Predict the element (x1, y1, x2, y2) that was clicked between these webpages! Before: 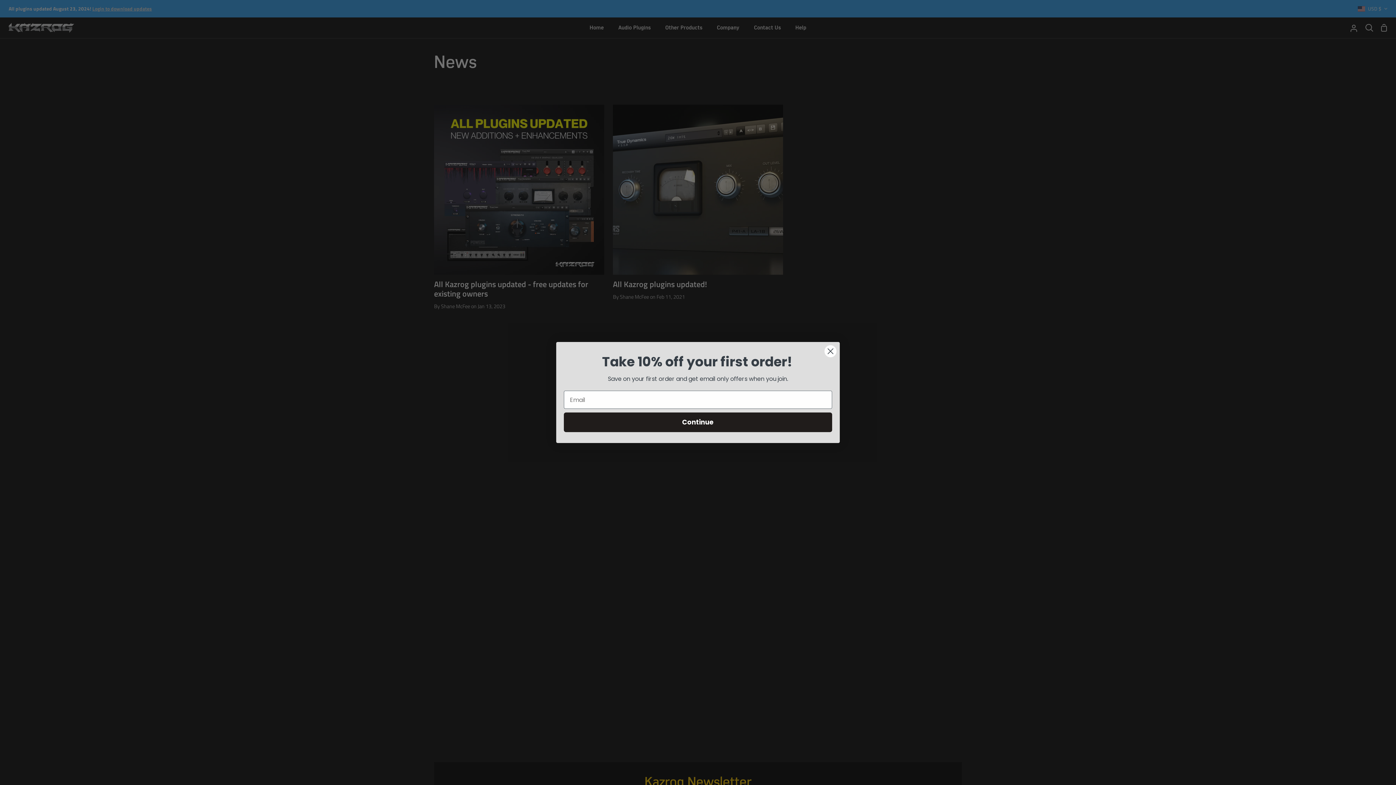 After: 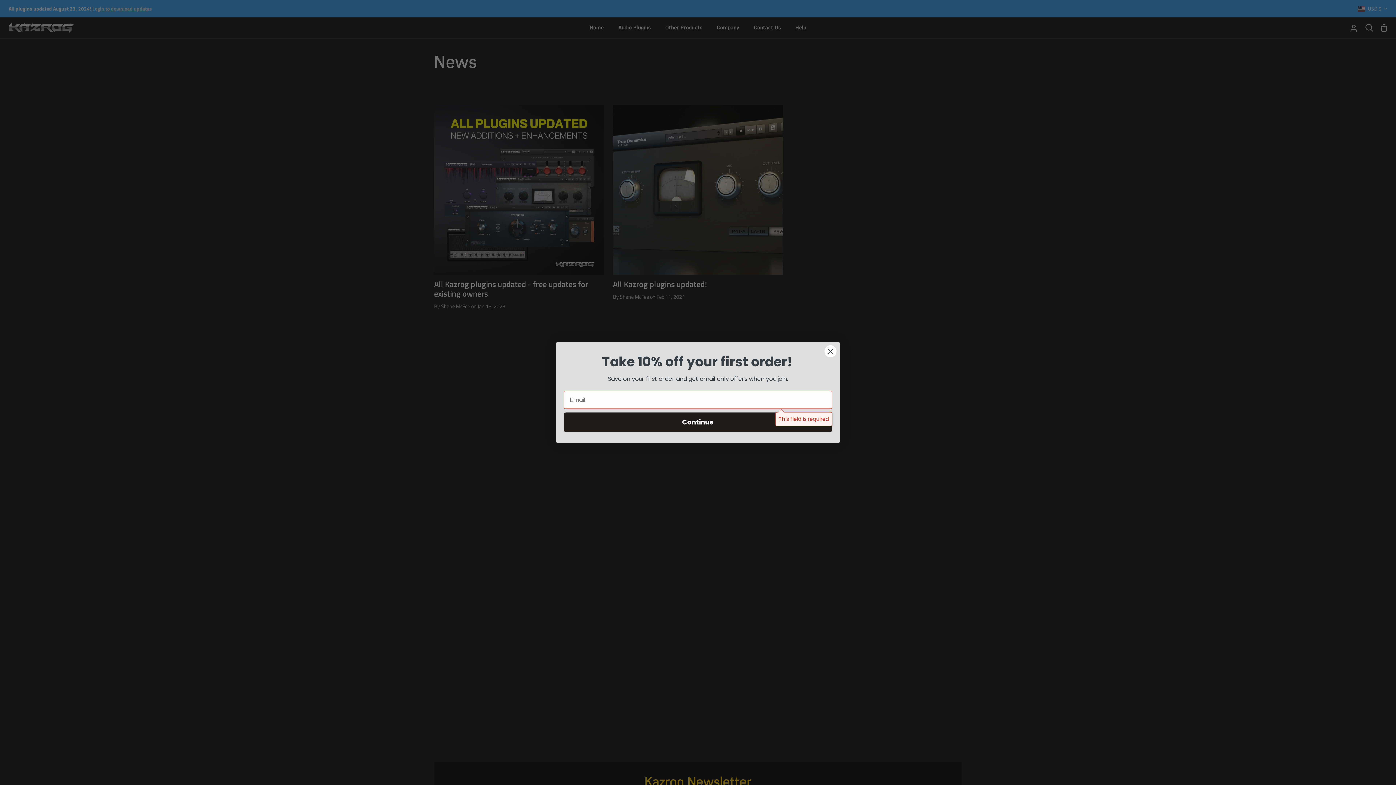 Action: bbox: (564, 412, 832, 432) label: Continue